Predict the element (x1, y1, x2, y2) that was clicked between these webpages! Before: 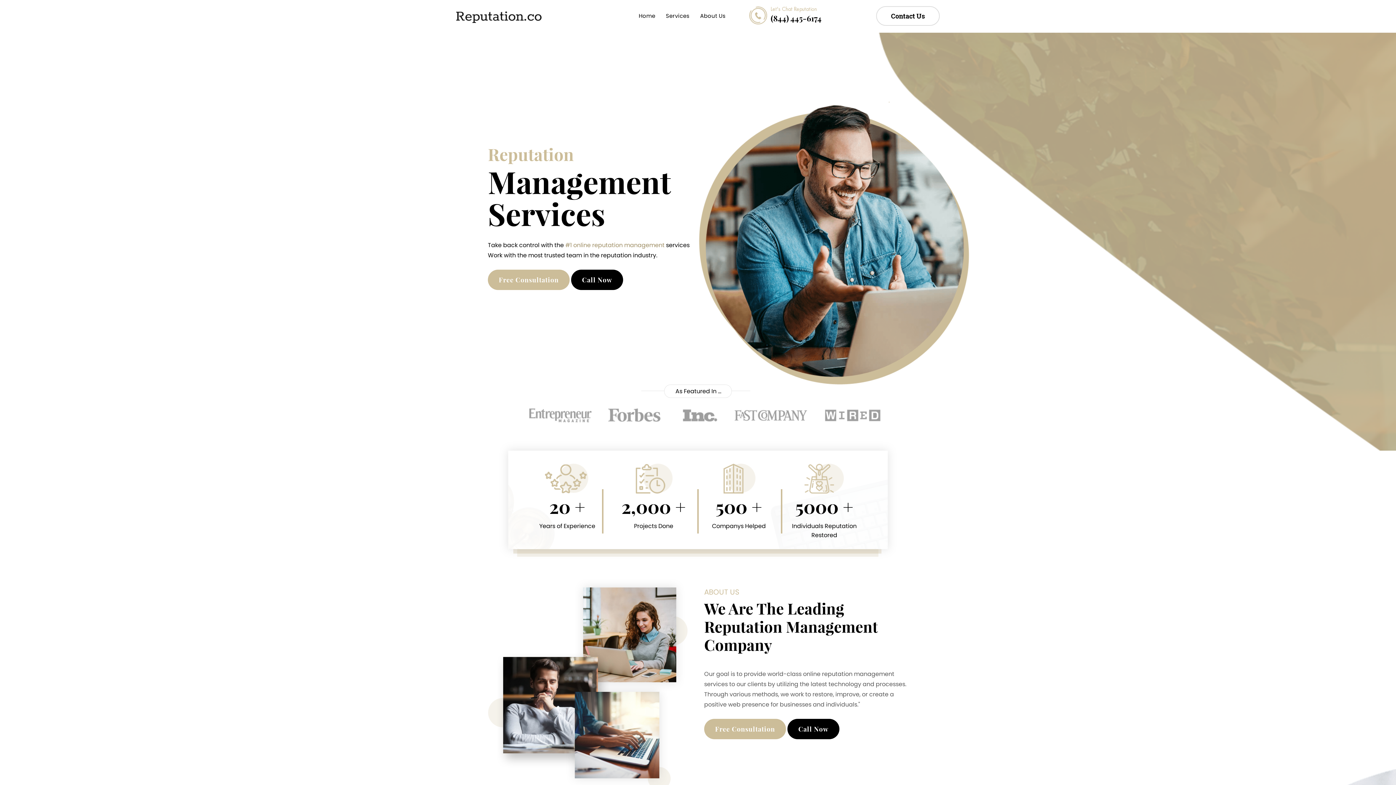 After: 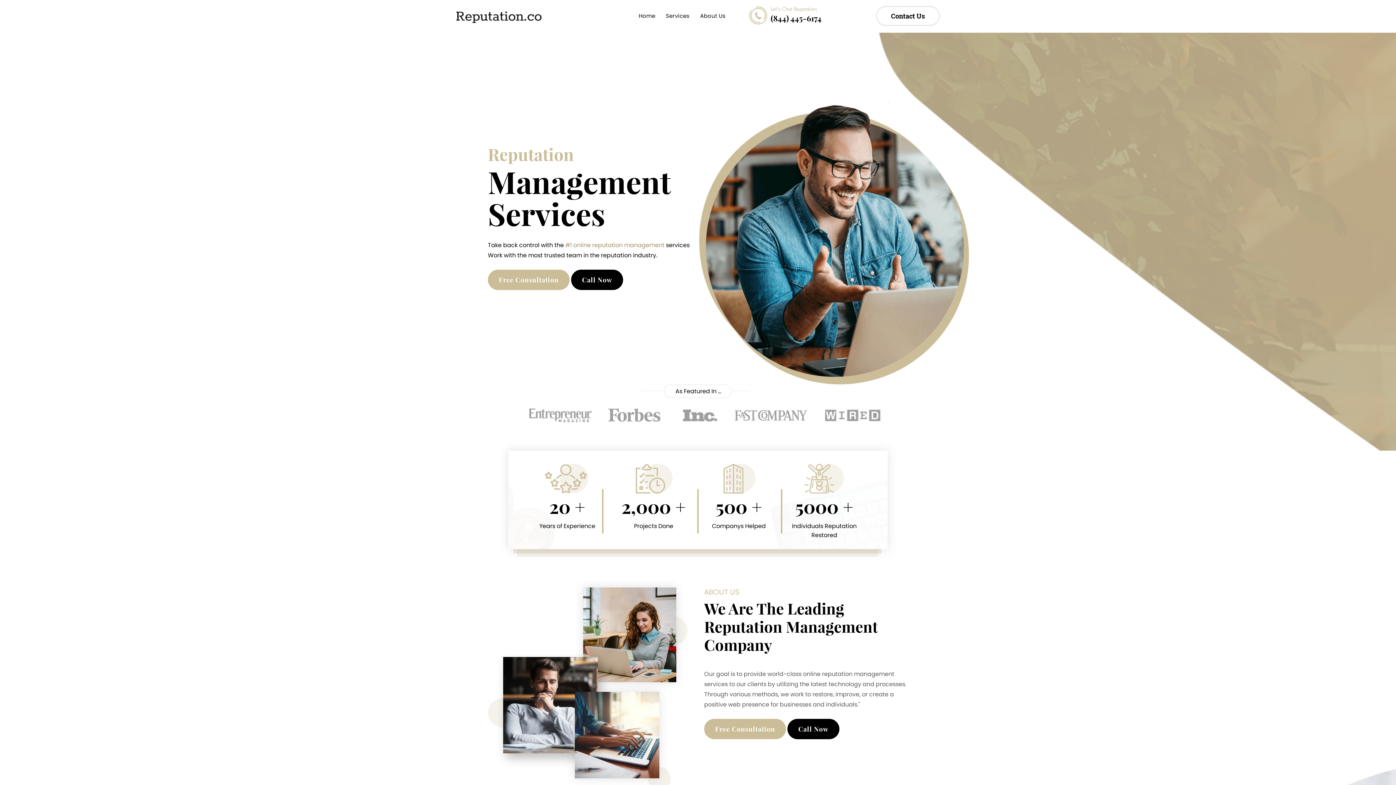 Action: bbox: (638, 12, 655, 19) label: Home